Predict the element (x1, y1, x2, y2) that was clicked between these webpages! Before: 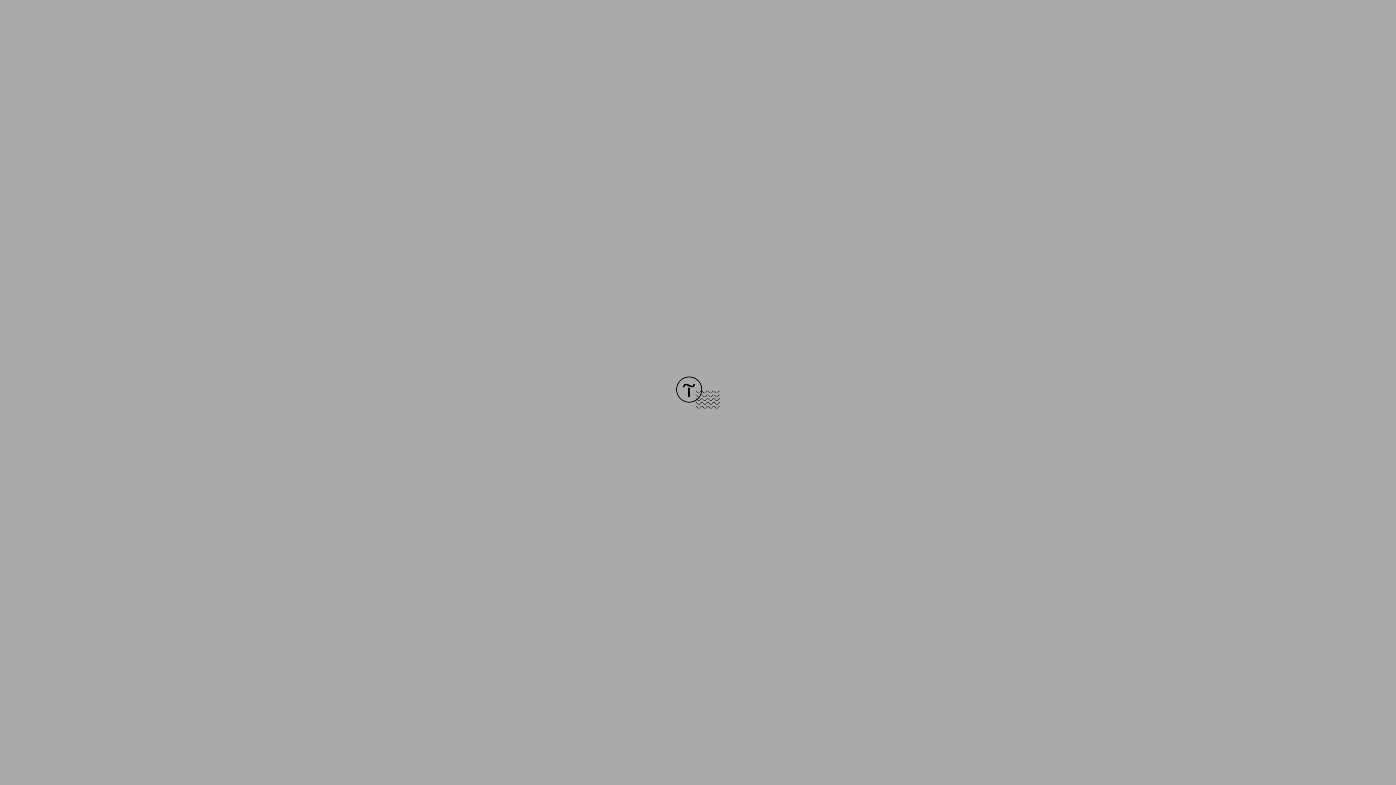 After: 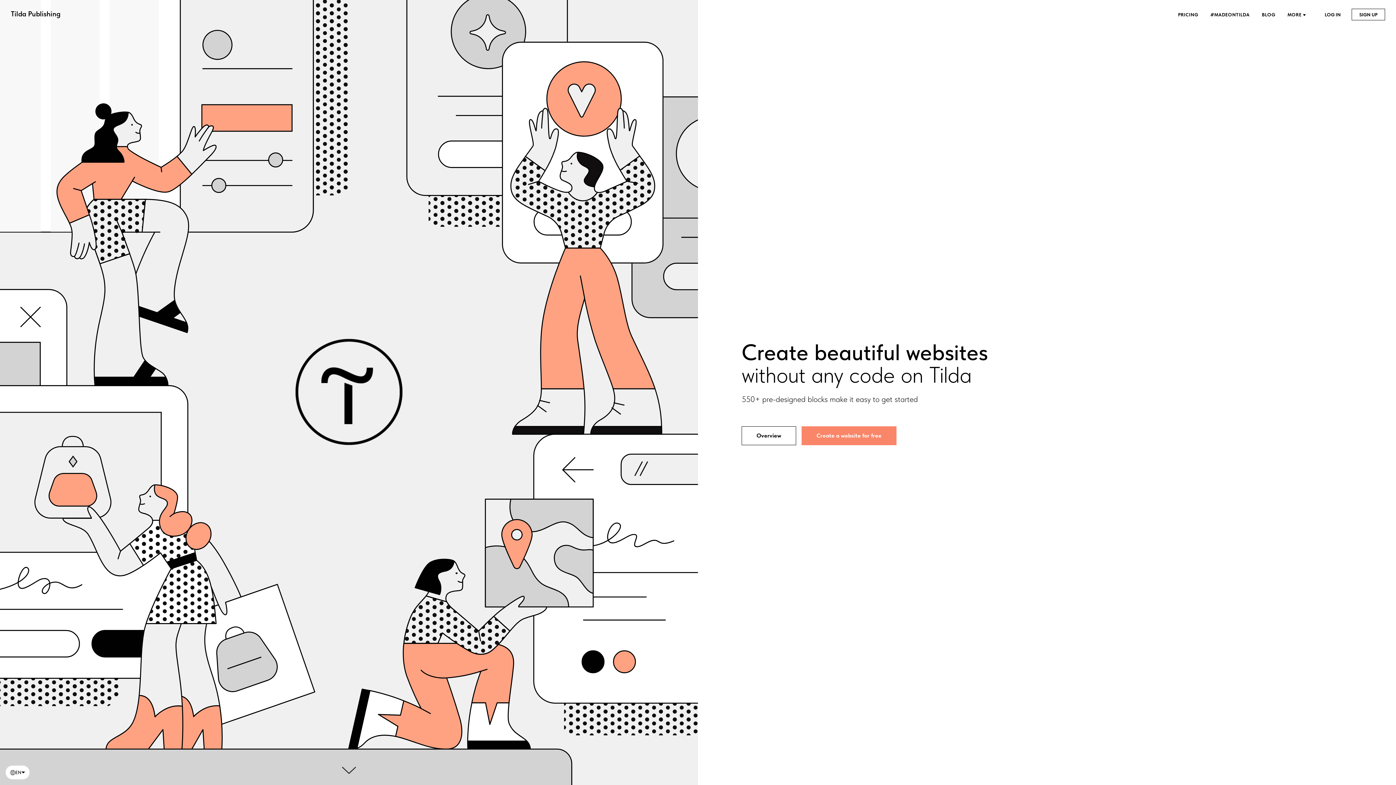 Action: bbox: (676, 403, 720, 409)